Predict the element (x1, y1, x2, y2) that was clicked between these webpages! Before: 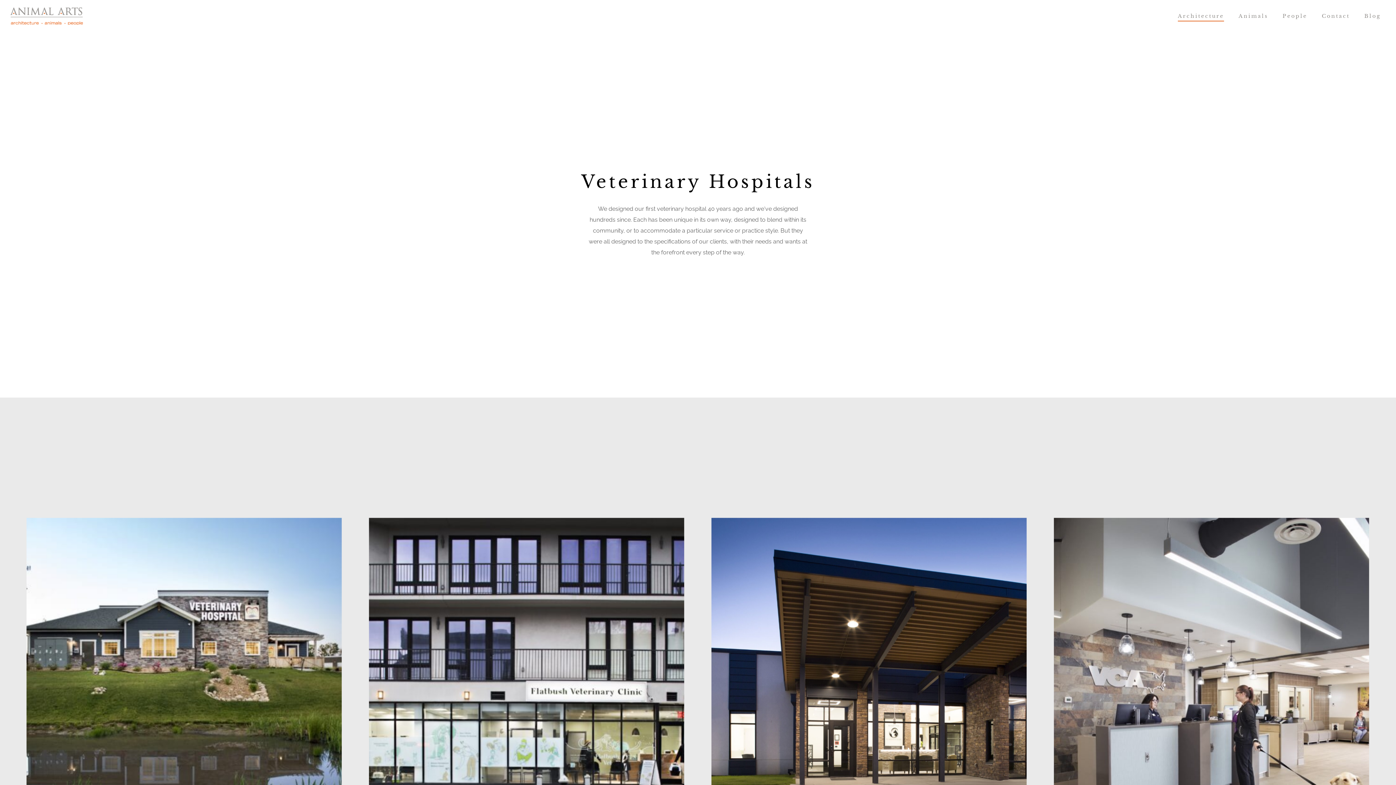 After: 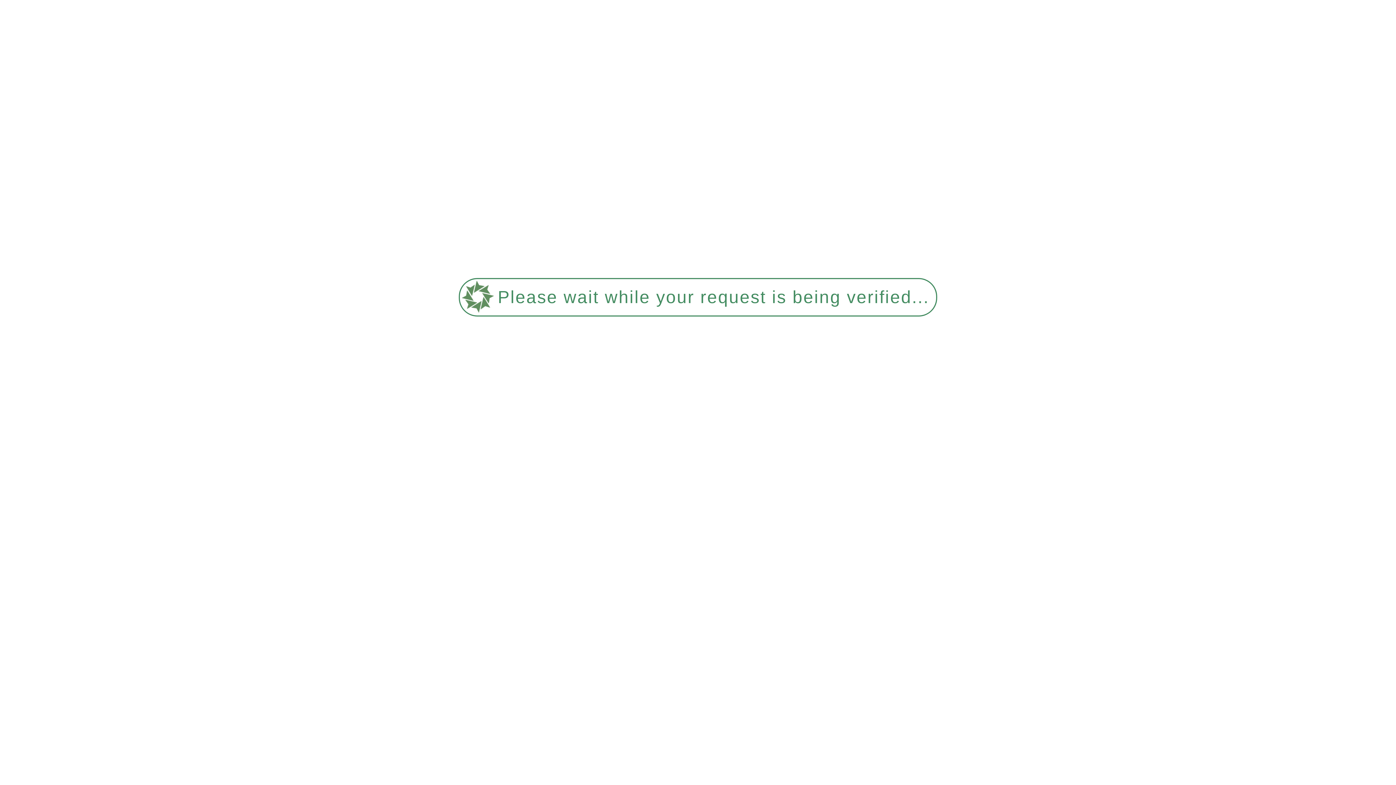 Action: bbox: (1054, 518, 1369, 833)